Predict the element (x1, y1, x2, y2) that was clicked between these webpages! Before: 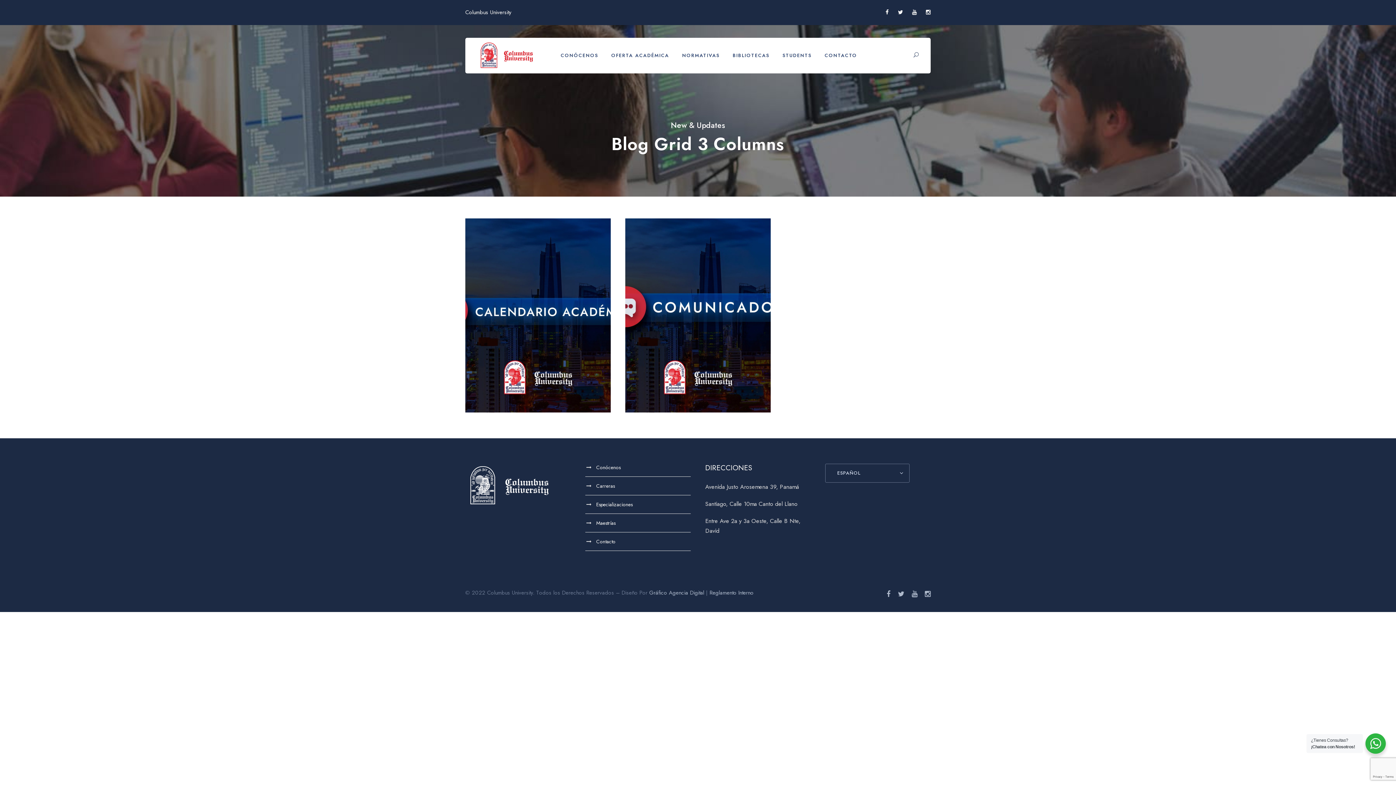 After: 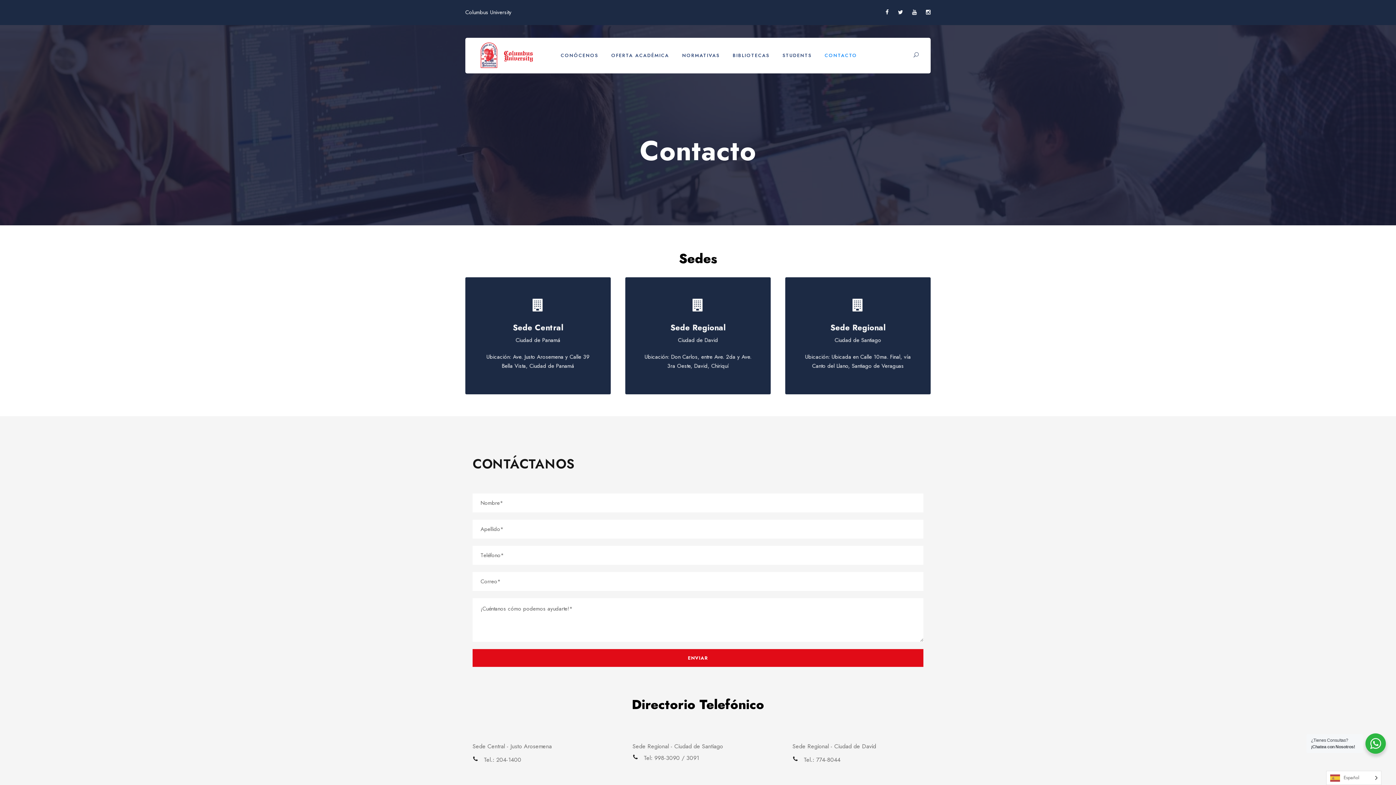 Action: bbox: (596, 538, 615, 545) label: Contacto